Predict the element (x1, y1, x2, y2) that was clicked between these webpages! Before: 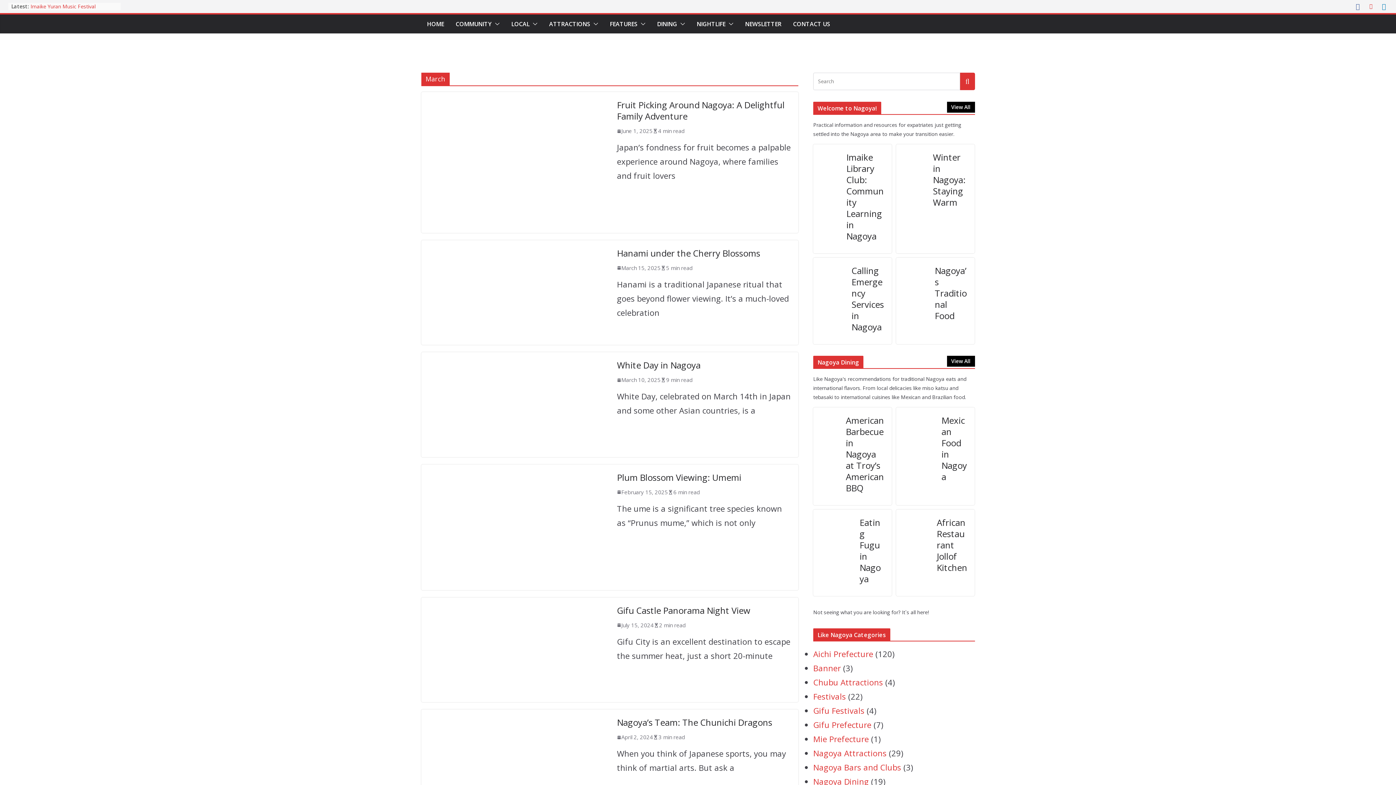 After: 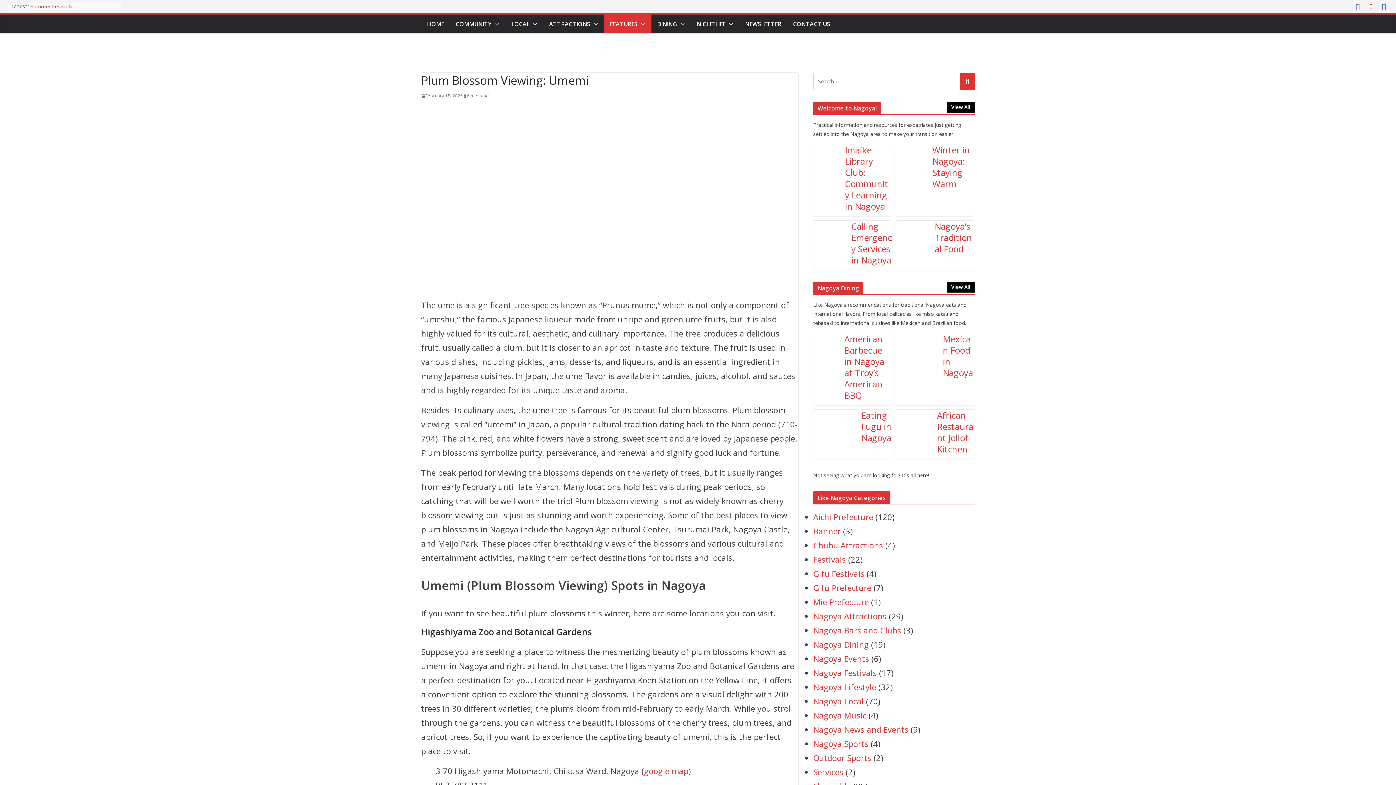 Action: bbox: (617, 471, 741, 483) label: Plum Blossom Viewing: Umemi